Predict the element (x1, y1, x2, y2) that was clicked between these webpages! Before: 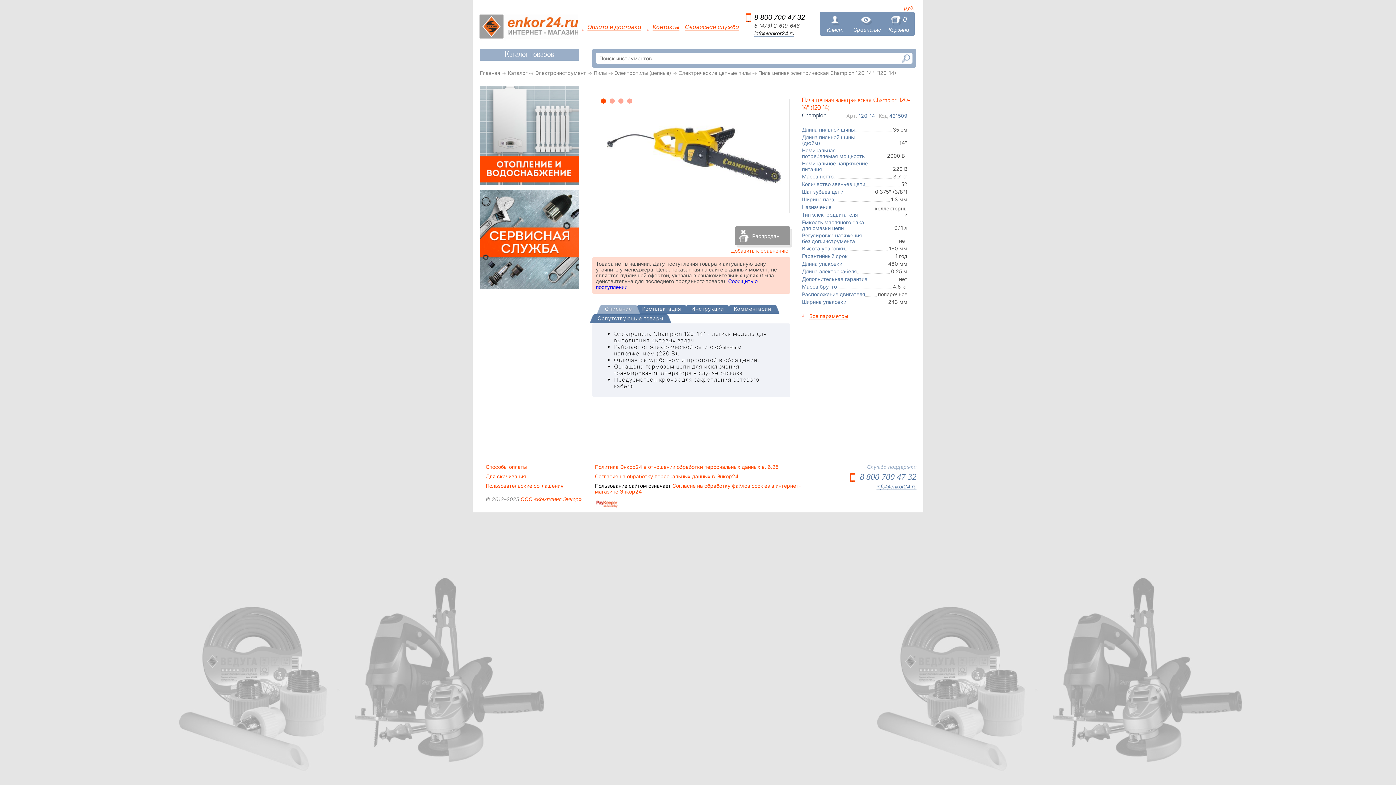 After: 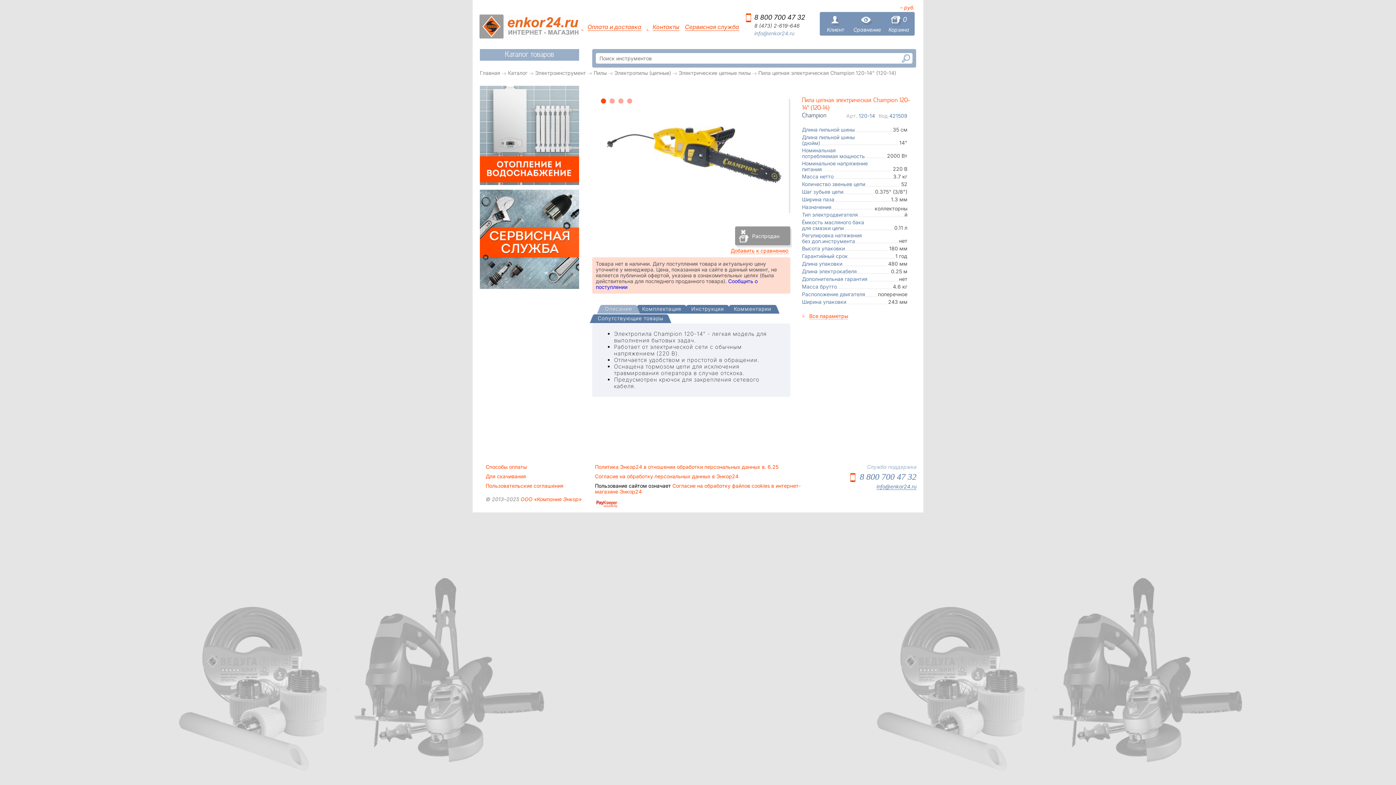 Action: label: info@enkor24.ru bbox: (754, 30, 794, 36)